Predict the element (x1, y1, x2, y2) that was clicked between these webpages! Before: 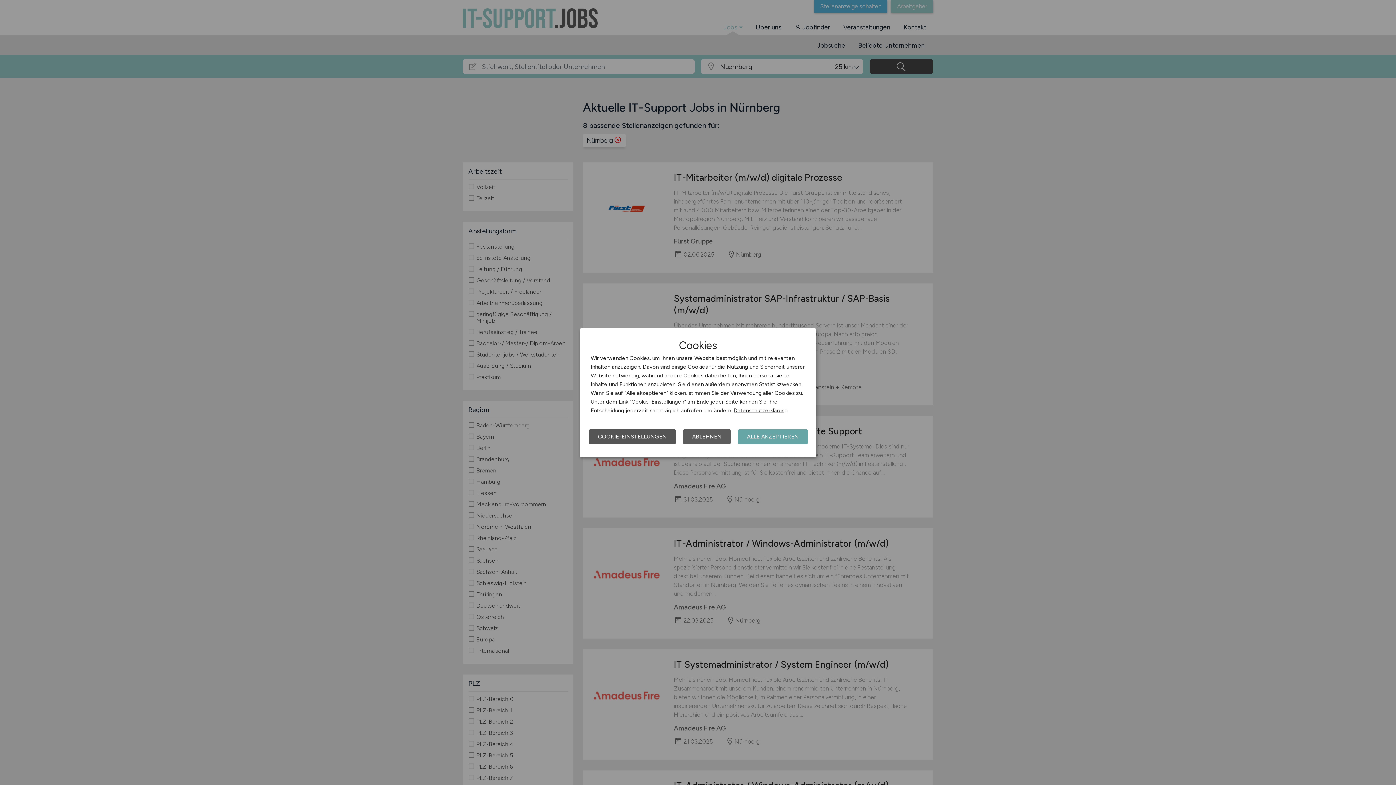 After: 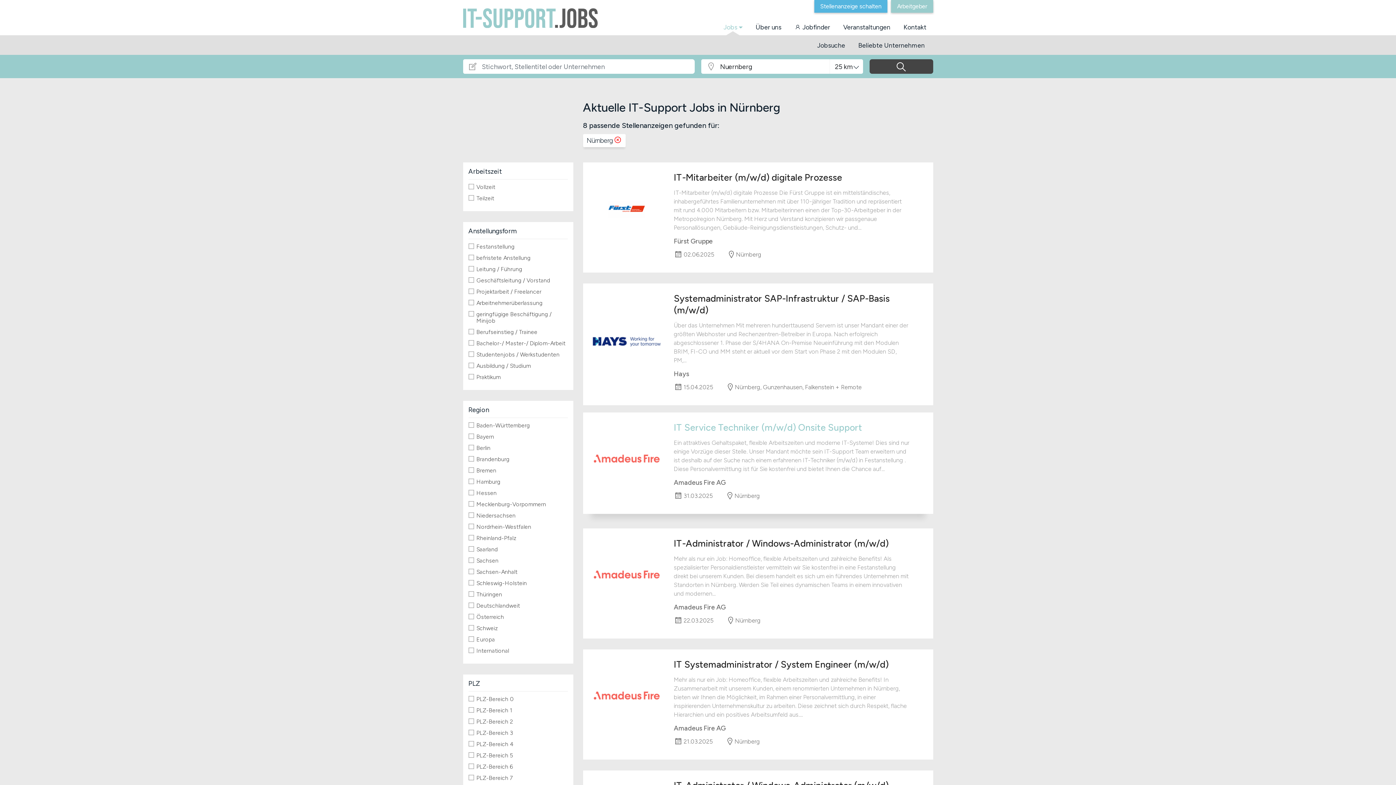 Action: bbox: (683, 429, 730, 444) label: ABLEHNEN